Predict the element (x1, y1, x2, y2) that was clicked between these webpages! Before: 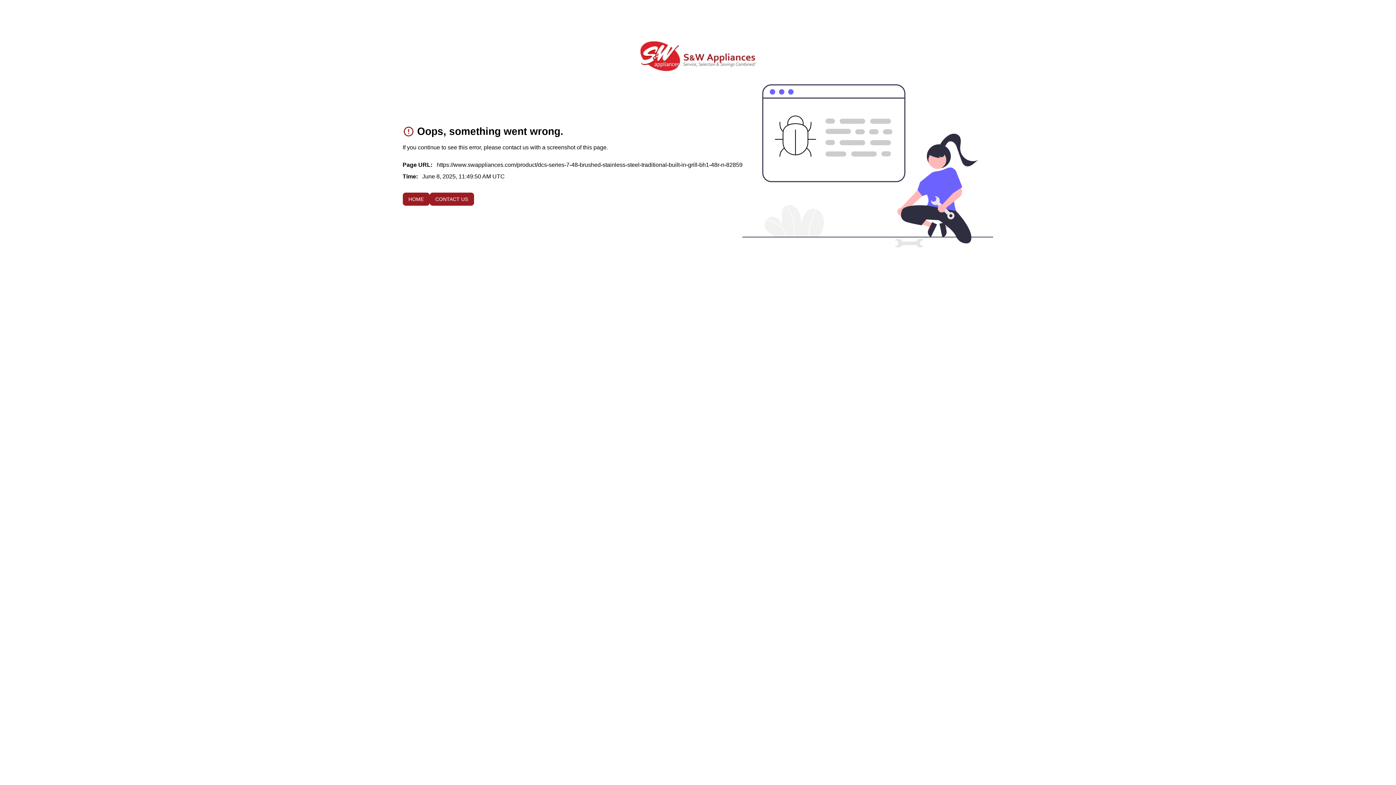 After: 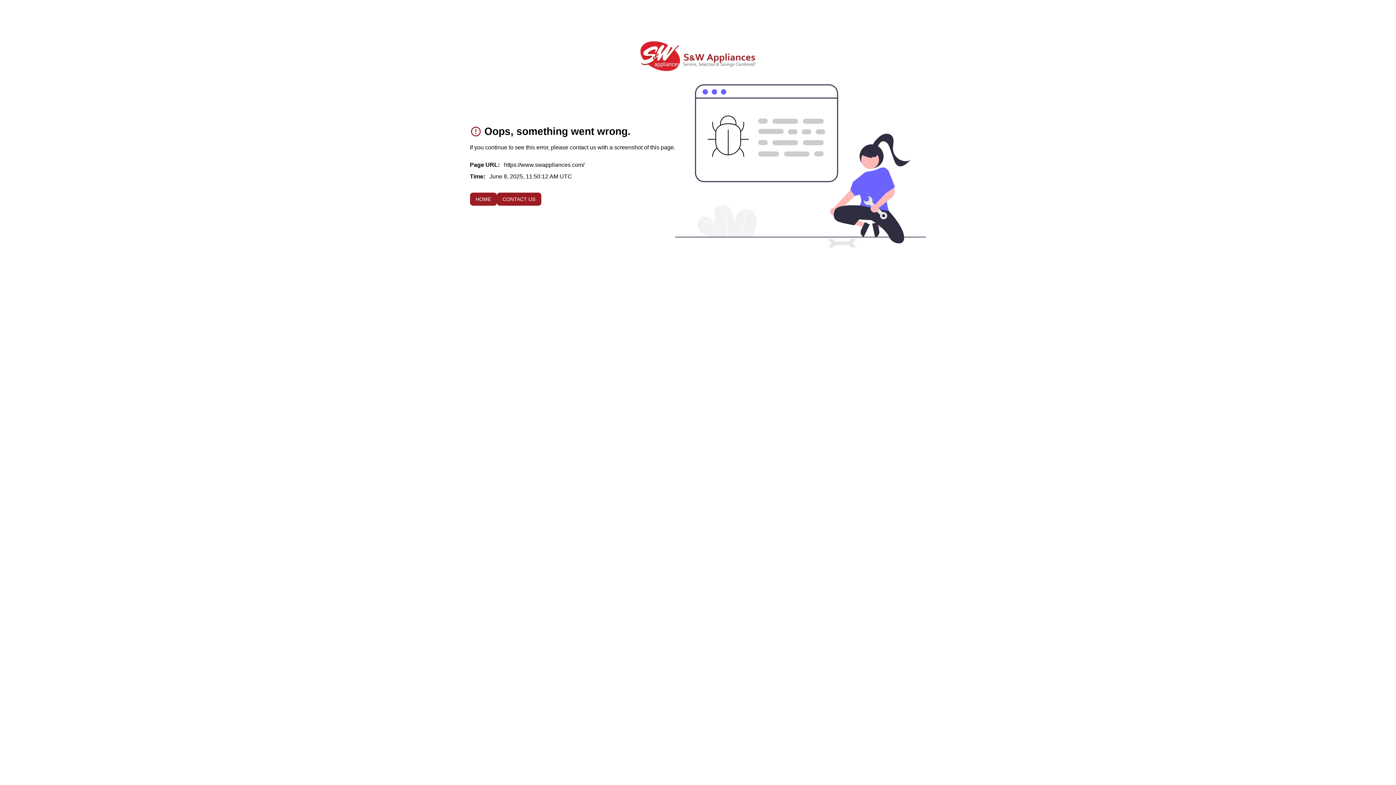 Action: label: To home page bbox: (639, 40, 756, 72)